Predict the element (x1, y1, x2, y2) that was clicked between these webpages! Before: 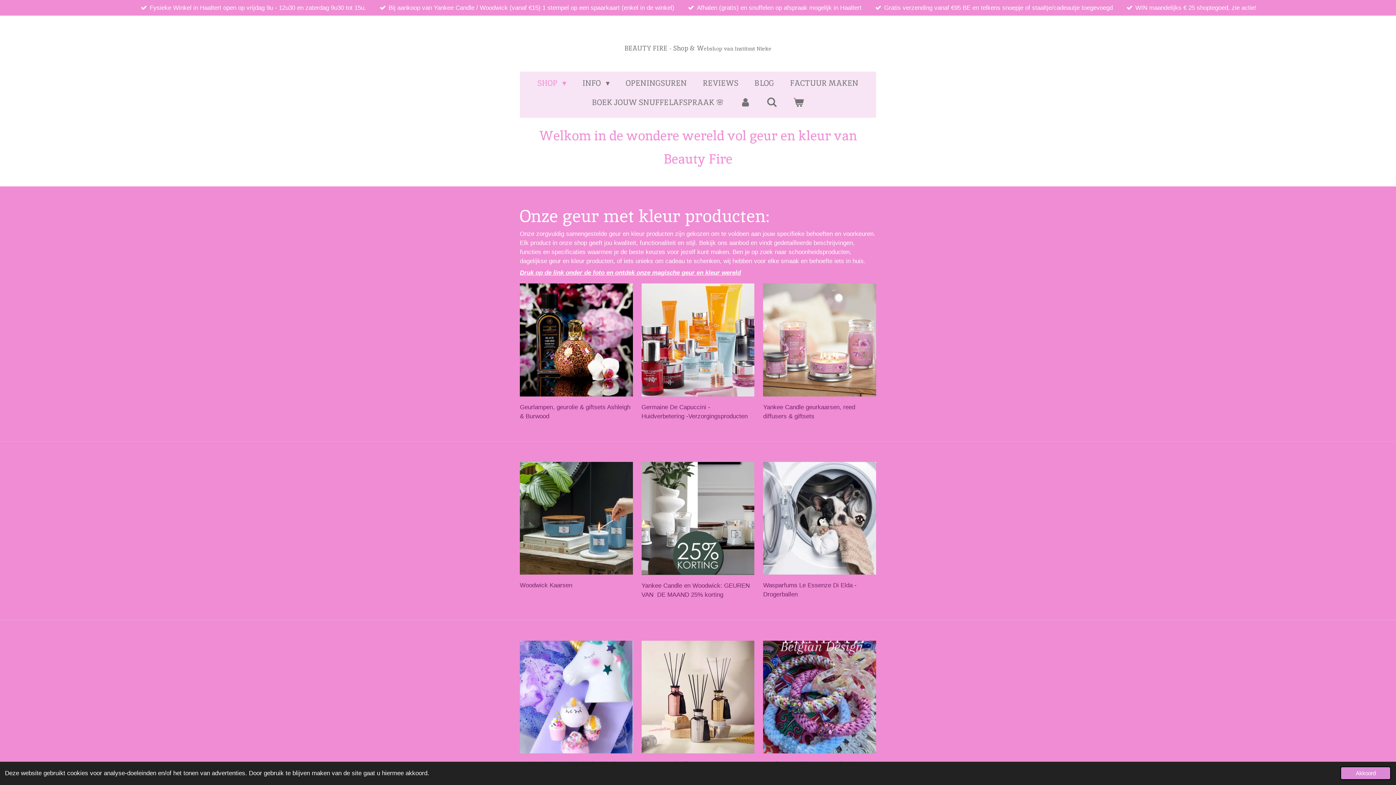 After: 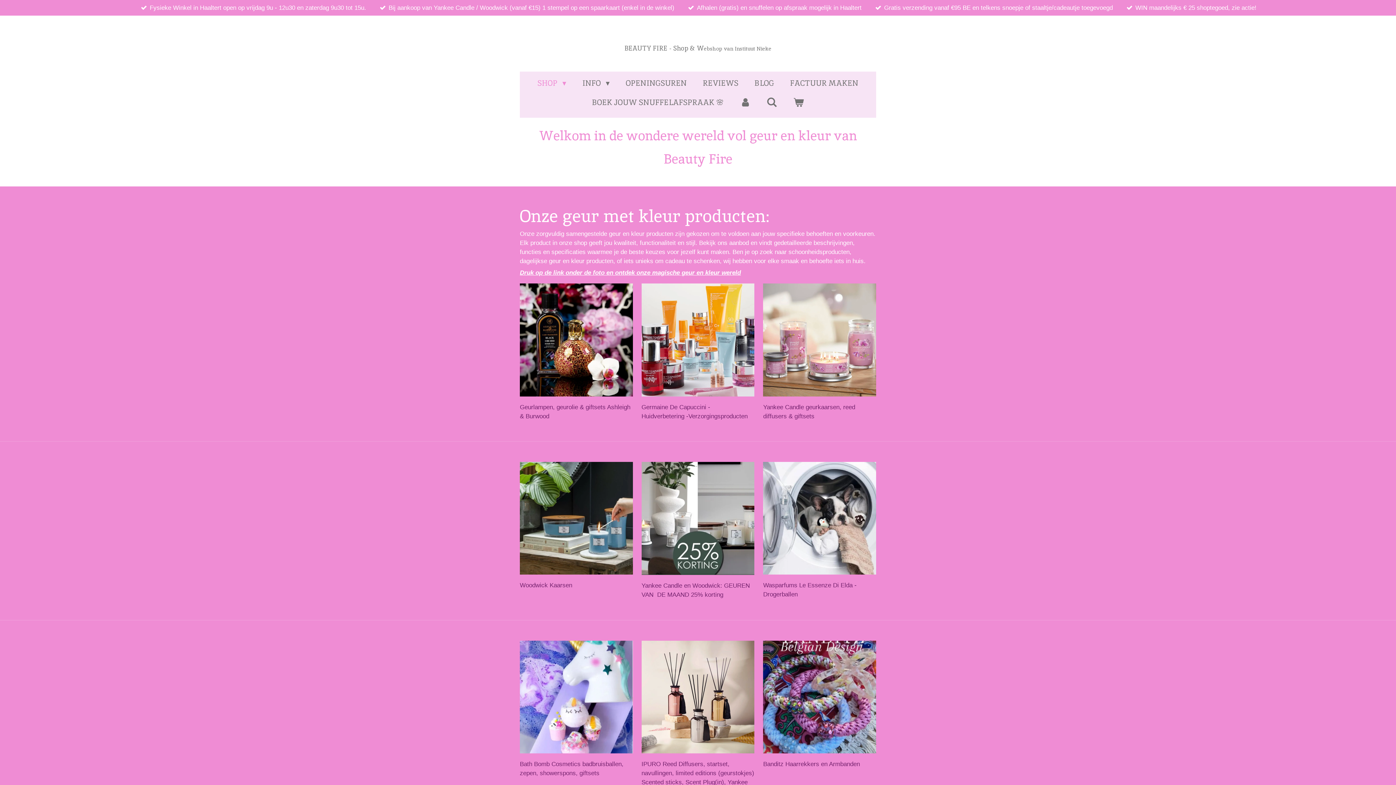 Action: label: dismiss cookie message bbox: (1340, 767, 1391, 780)